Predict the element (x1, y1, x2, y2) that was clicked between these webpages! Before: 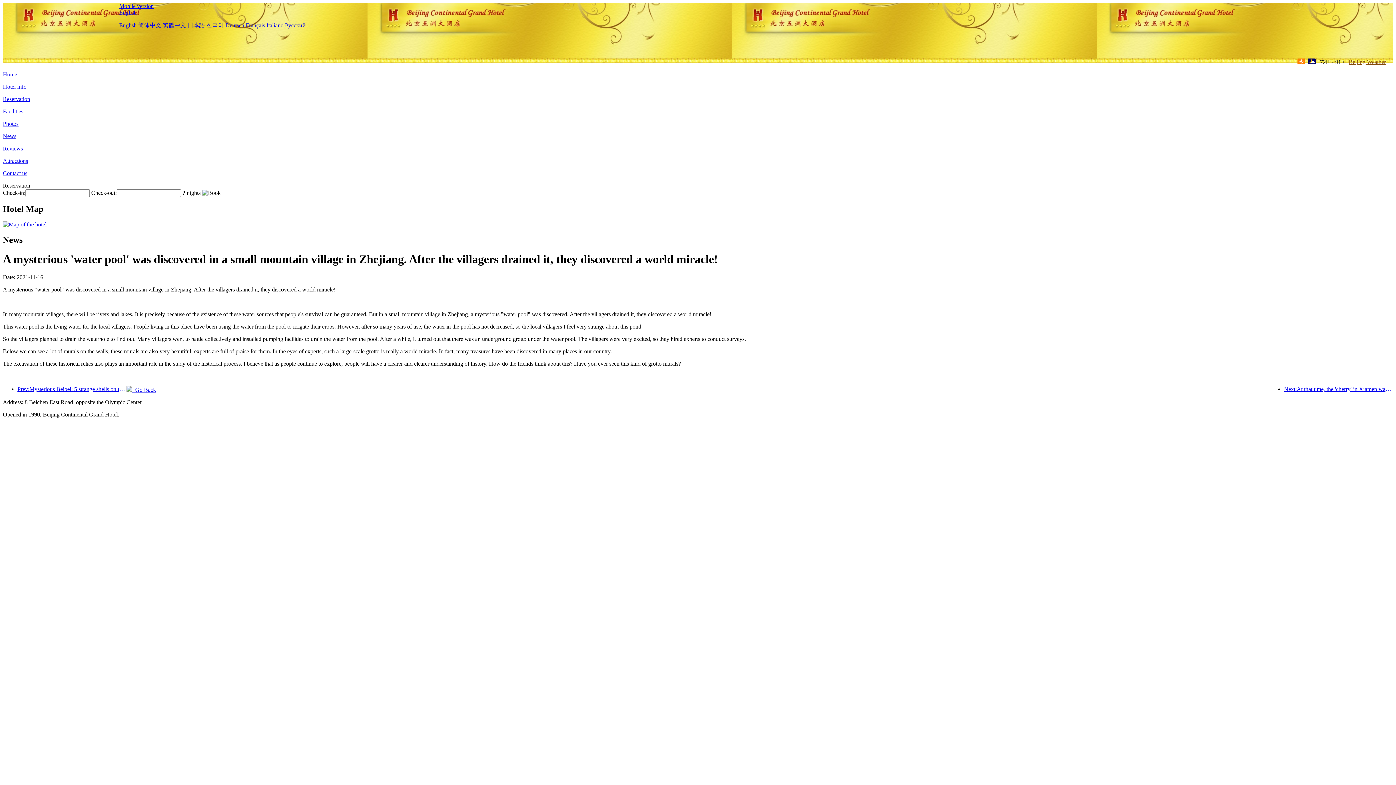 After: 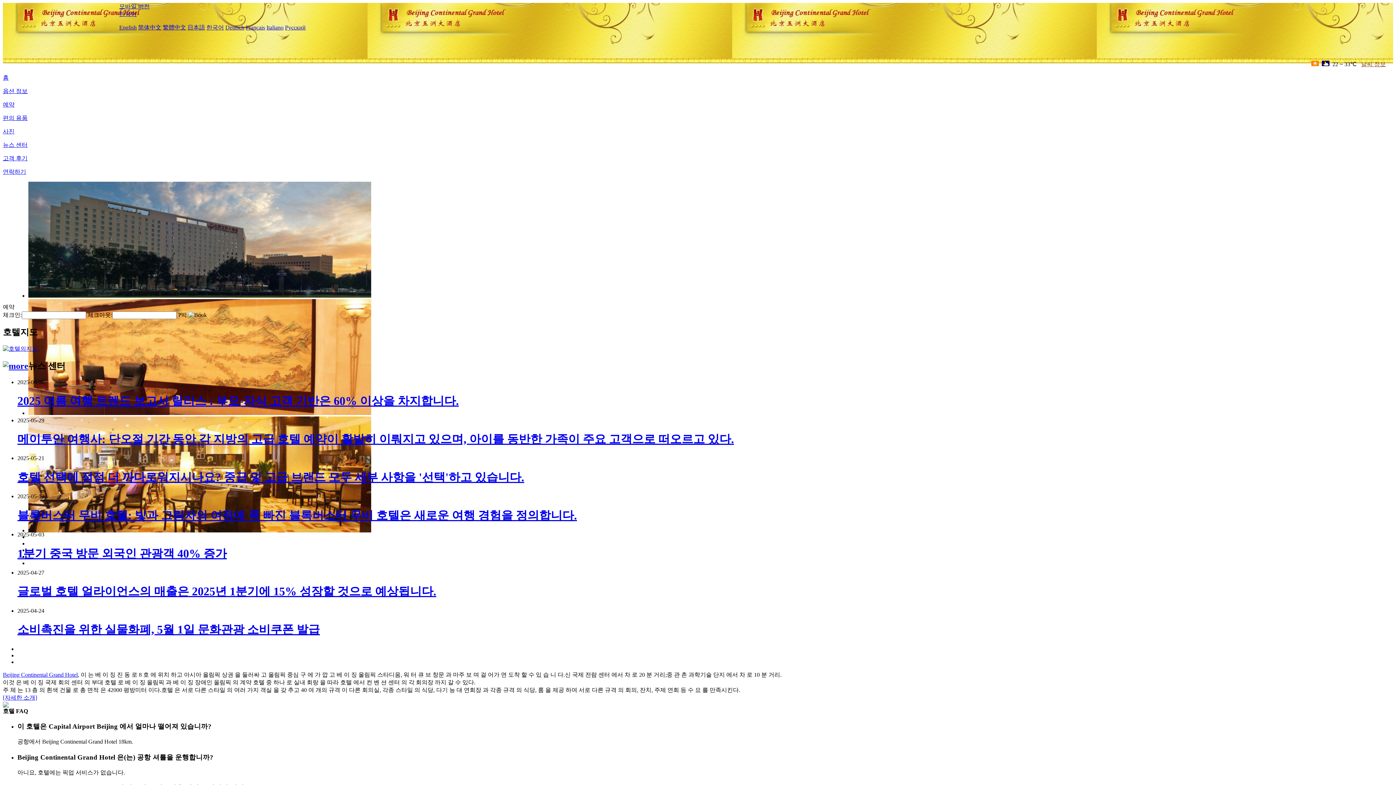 Action: bbox: (206, 22, 224, 28) label: 한국어